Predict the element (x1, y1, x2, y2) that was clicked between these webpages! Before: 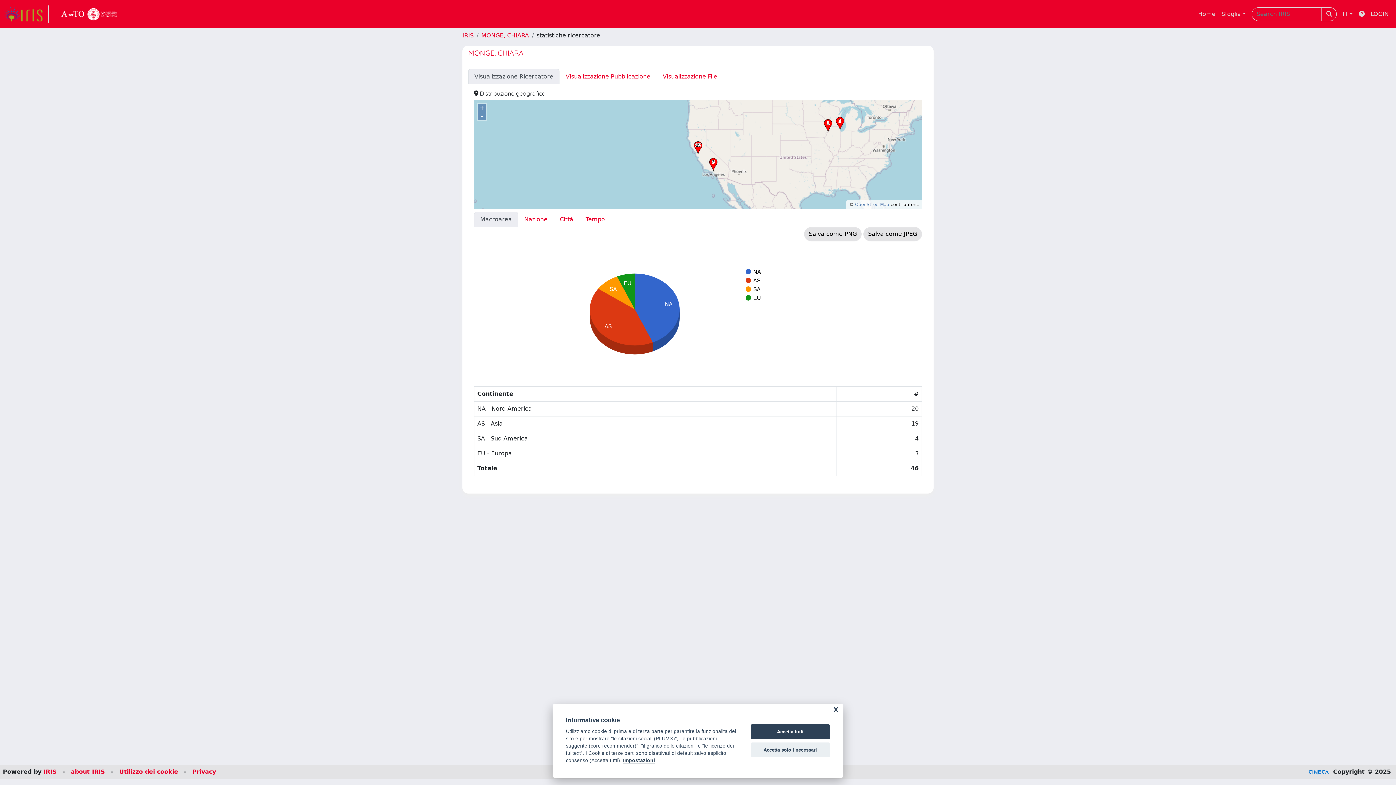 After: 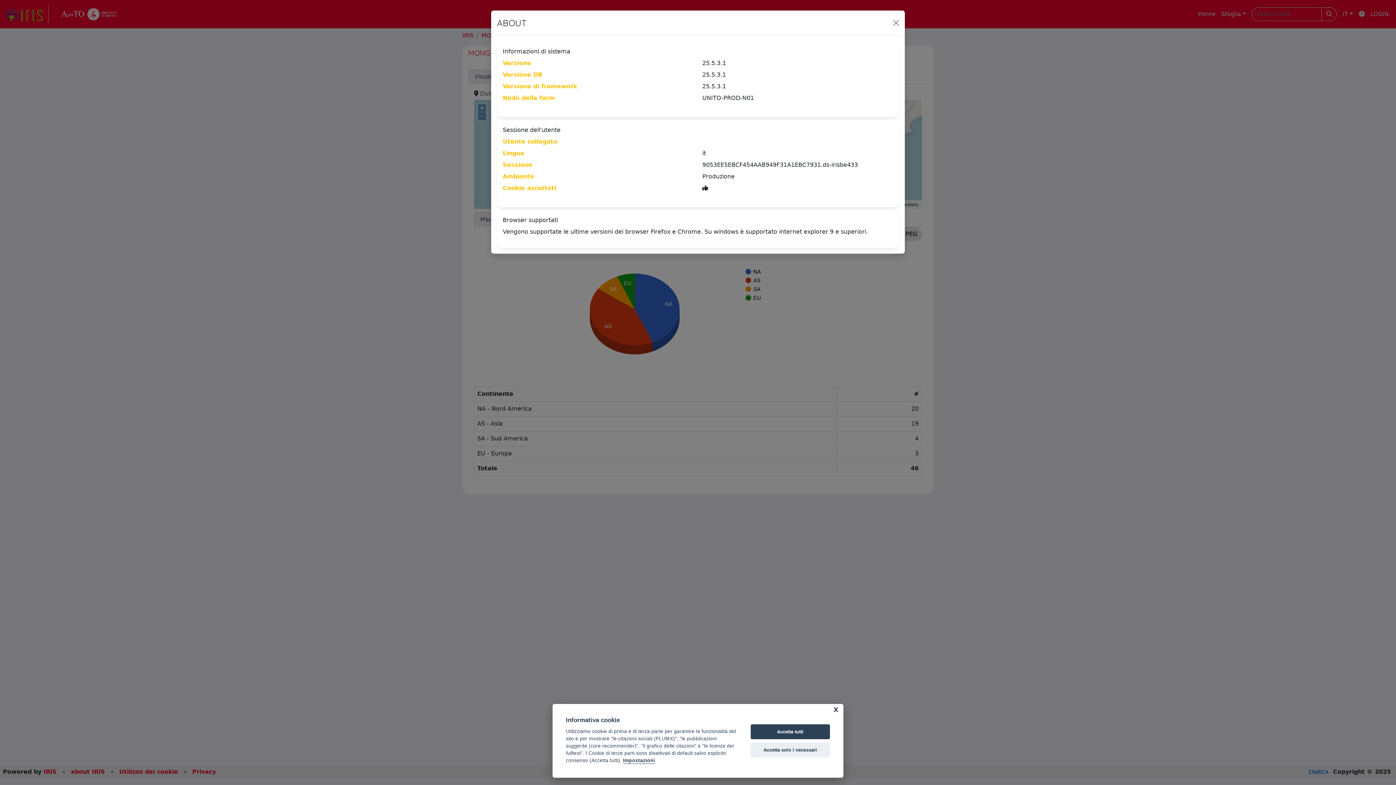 Action: label: about IRIS bbox: (70, 768, 105, 775)